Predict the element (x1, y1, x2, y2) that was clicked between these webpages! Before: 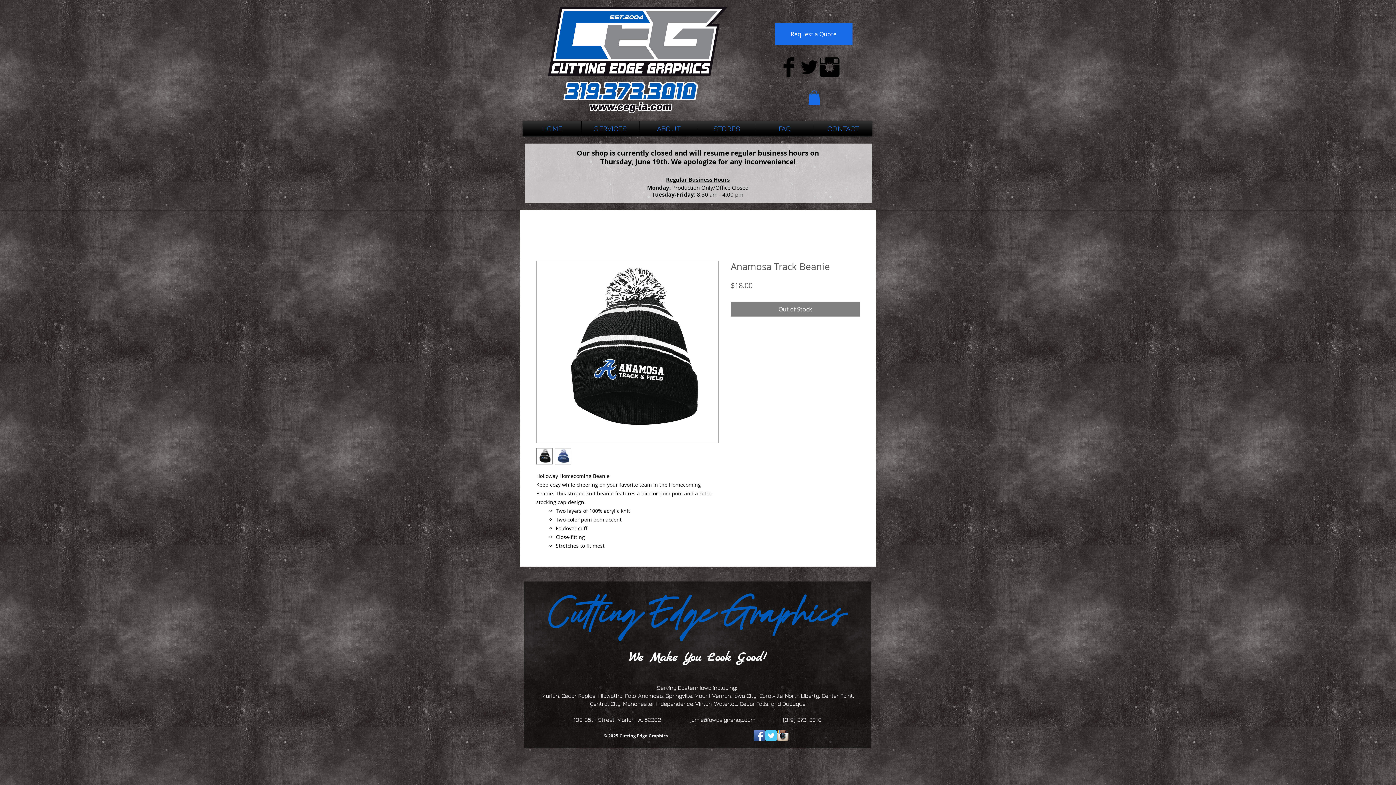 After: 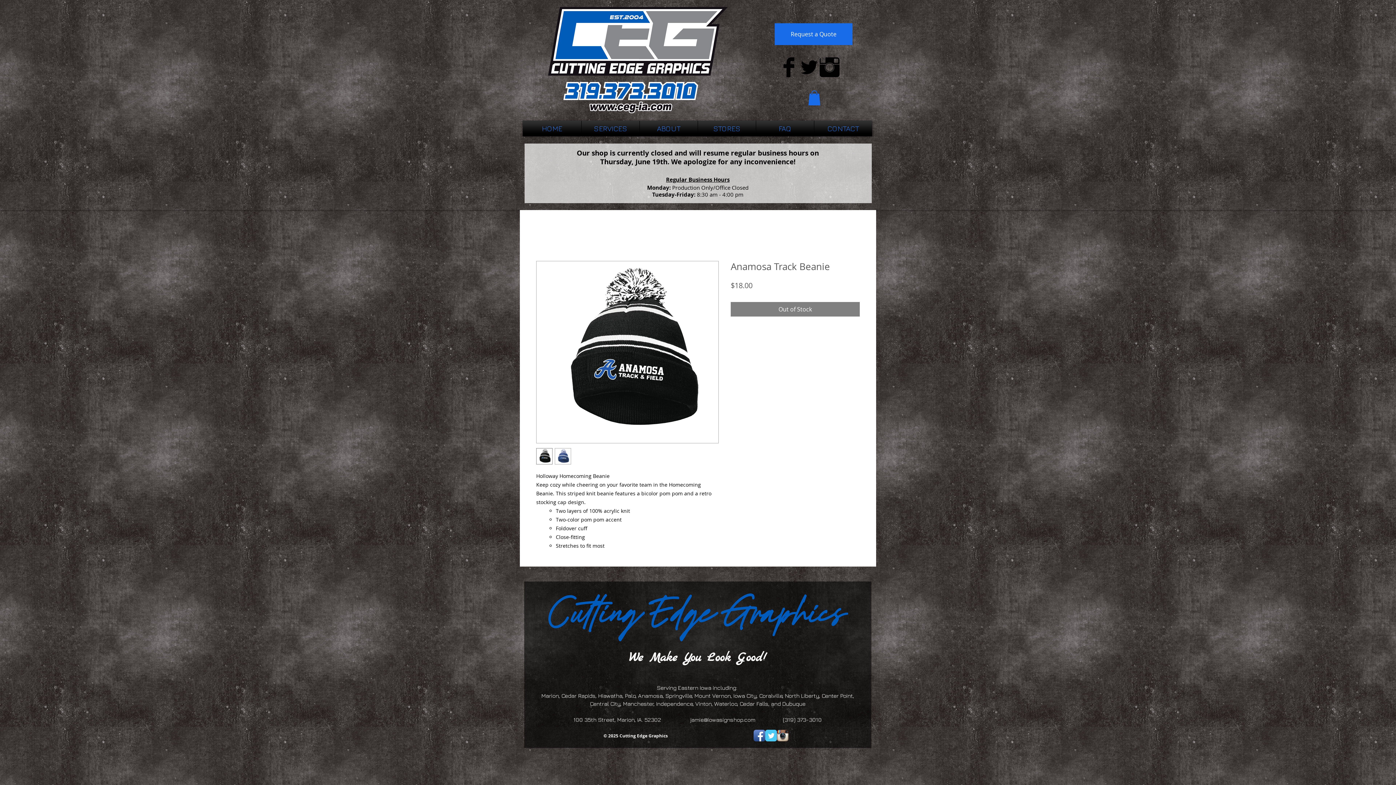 Action: bbox: (765, 730, 777, 741) label: Twitter Classic 